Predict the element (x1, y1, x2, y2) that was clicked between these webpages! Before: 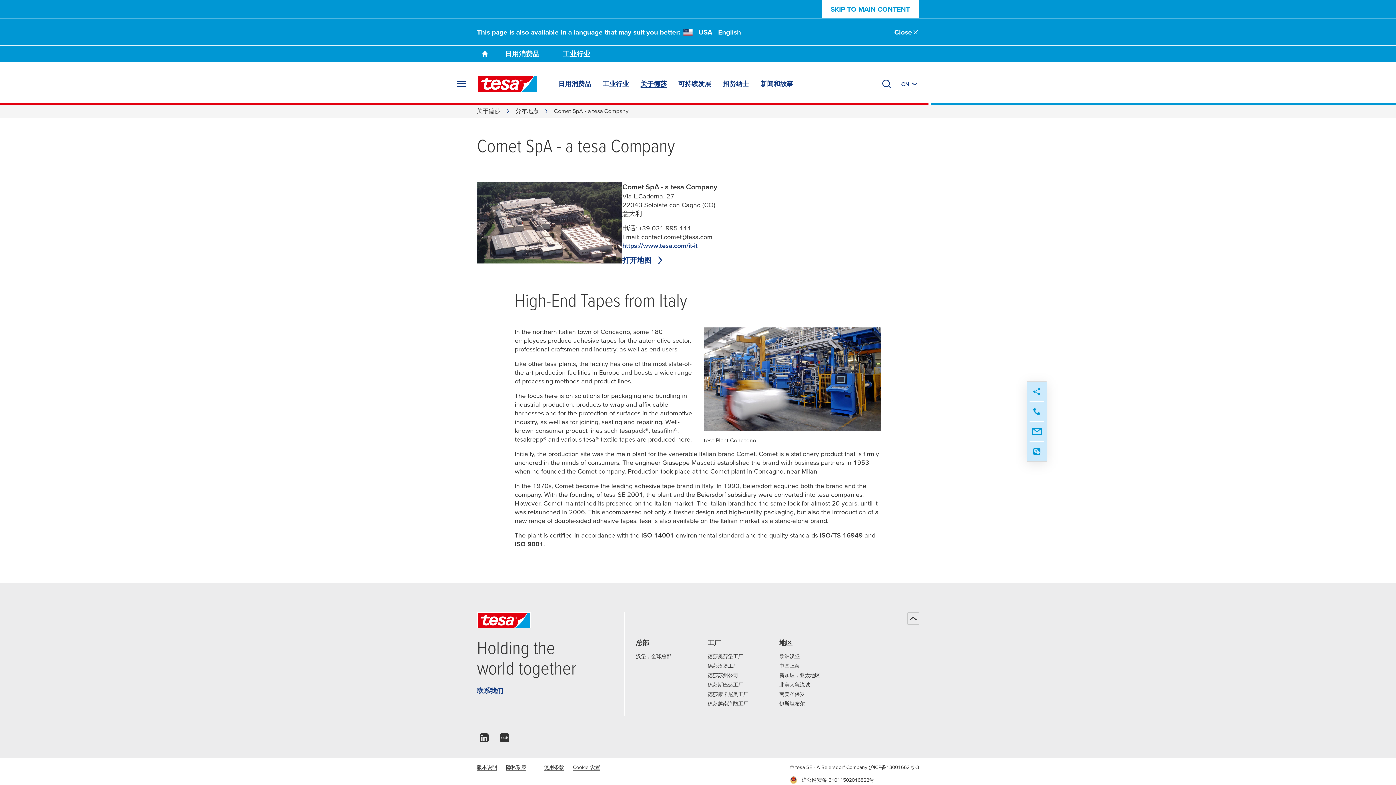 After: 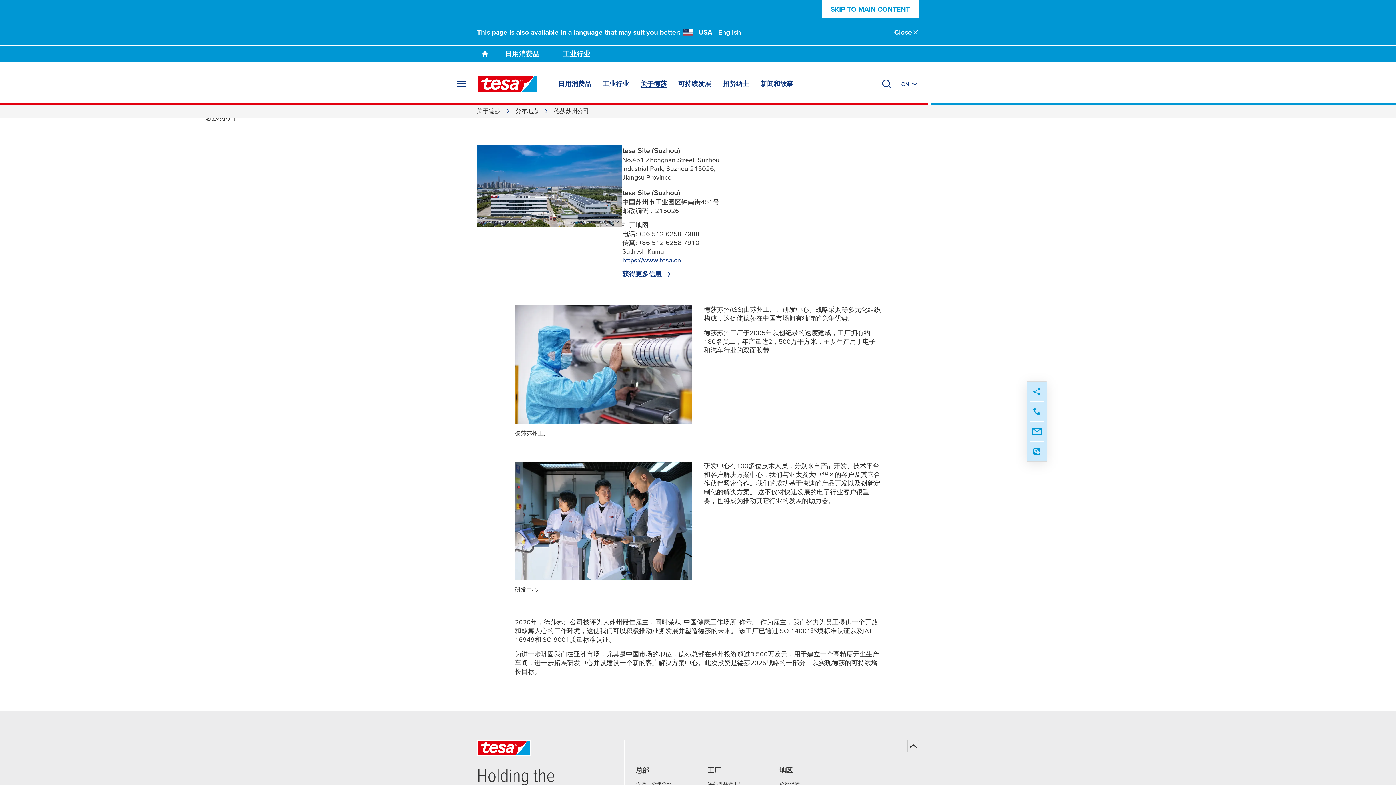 Action: label: 德莎苏州公司 bbox: (707, 672, 738, 678)